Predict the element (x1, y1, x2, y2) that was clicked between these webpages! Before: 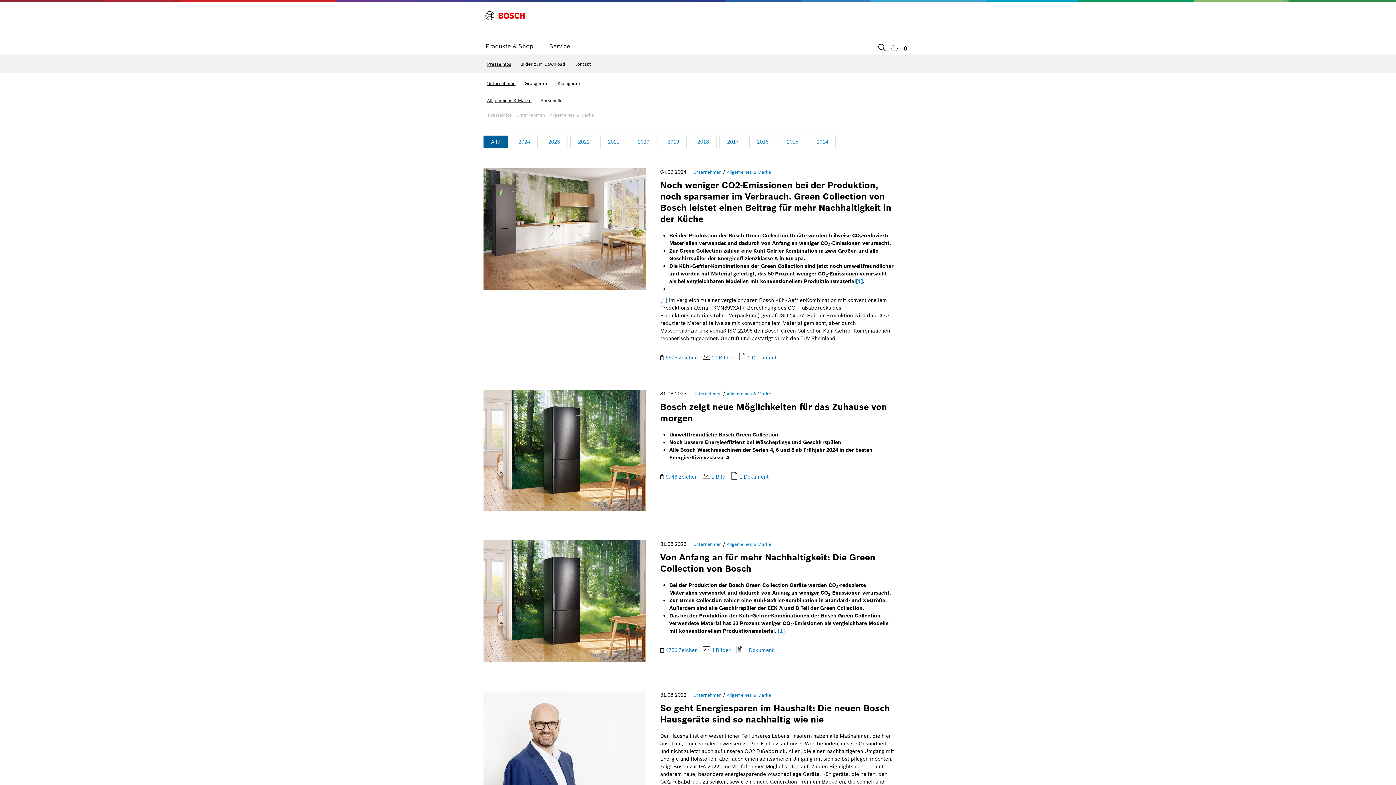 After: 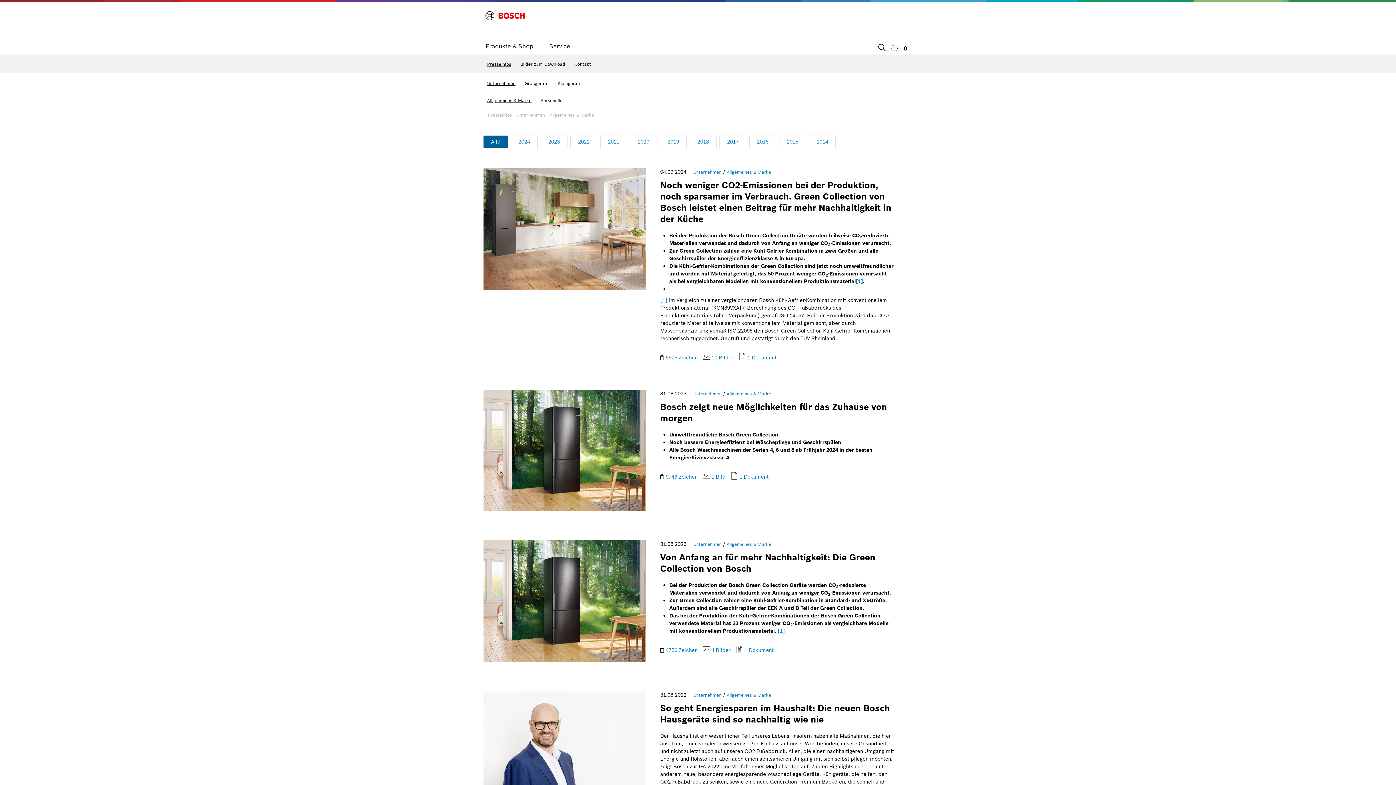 Action: label: Allgemeines & Marke bbox: (726, 169, 771, 174)